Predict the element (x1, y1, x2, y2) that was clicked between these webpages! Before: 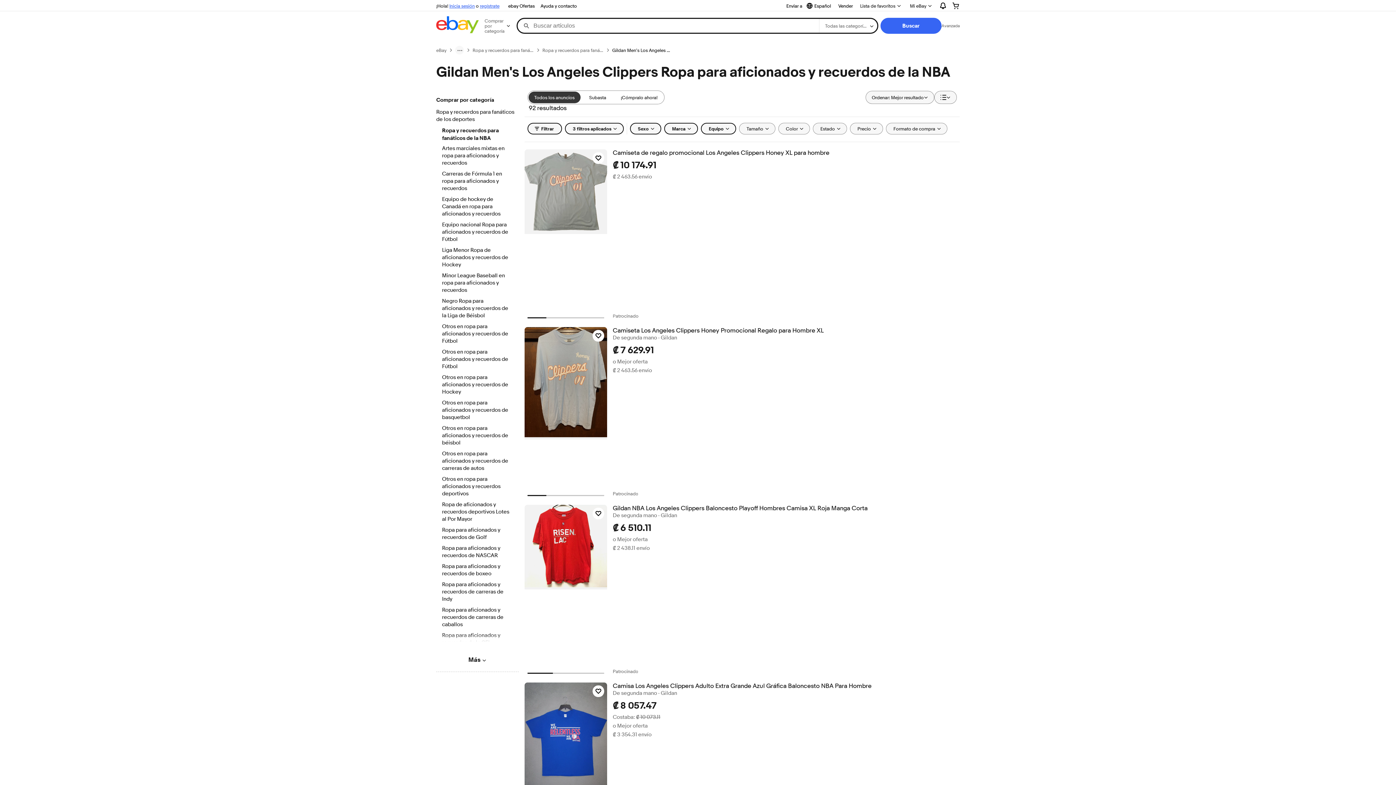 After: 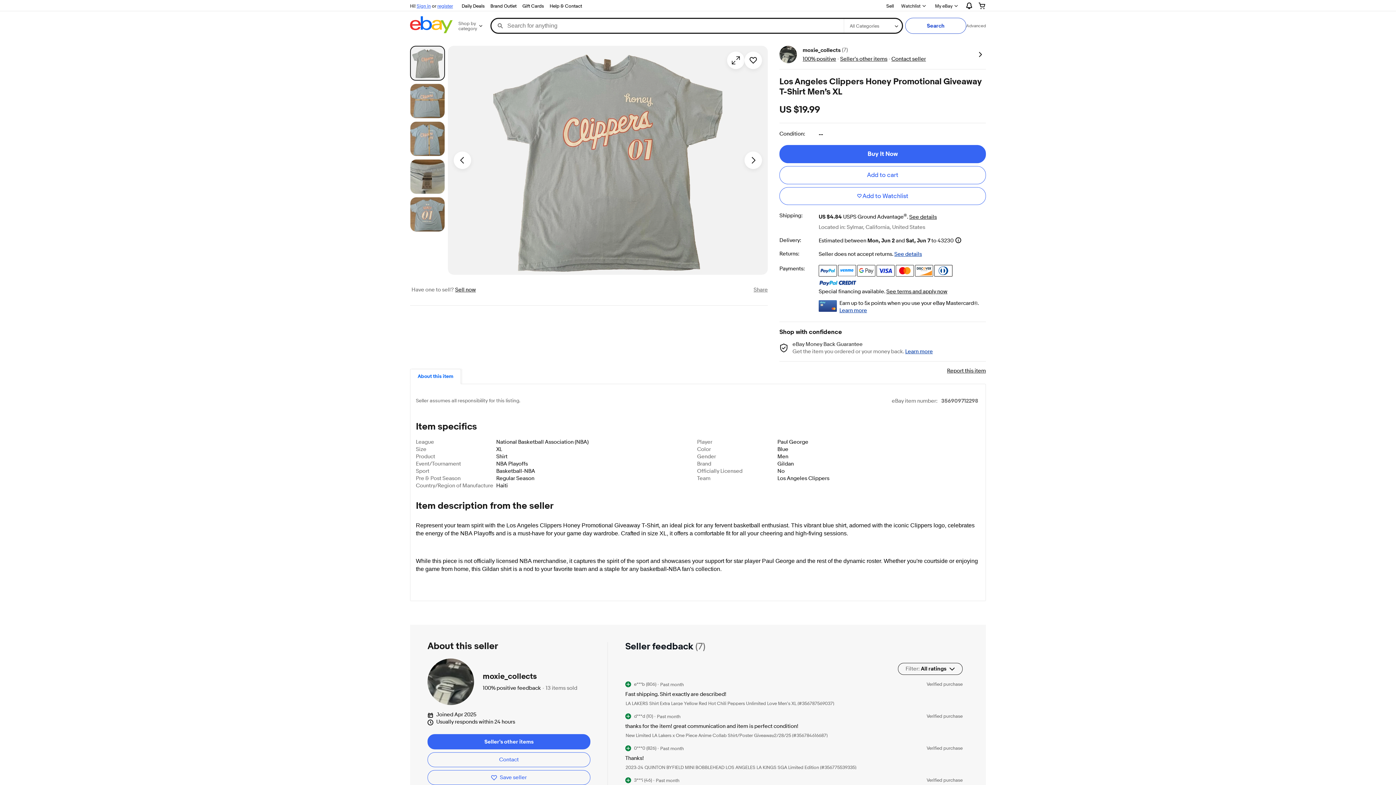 Action: bbox: (524, 149, 607, 234)